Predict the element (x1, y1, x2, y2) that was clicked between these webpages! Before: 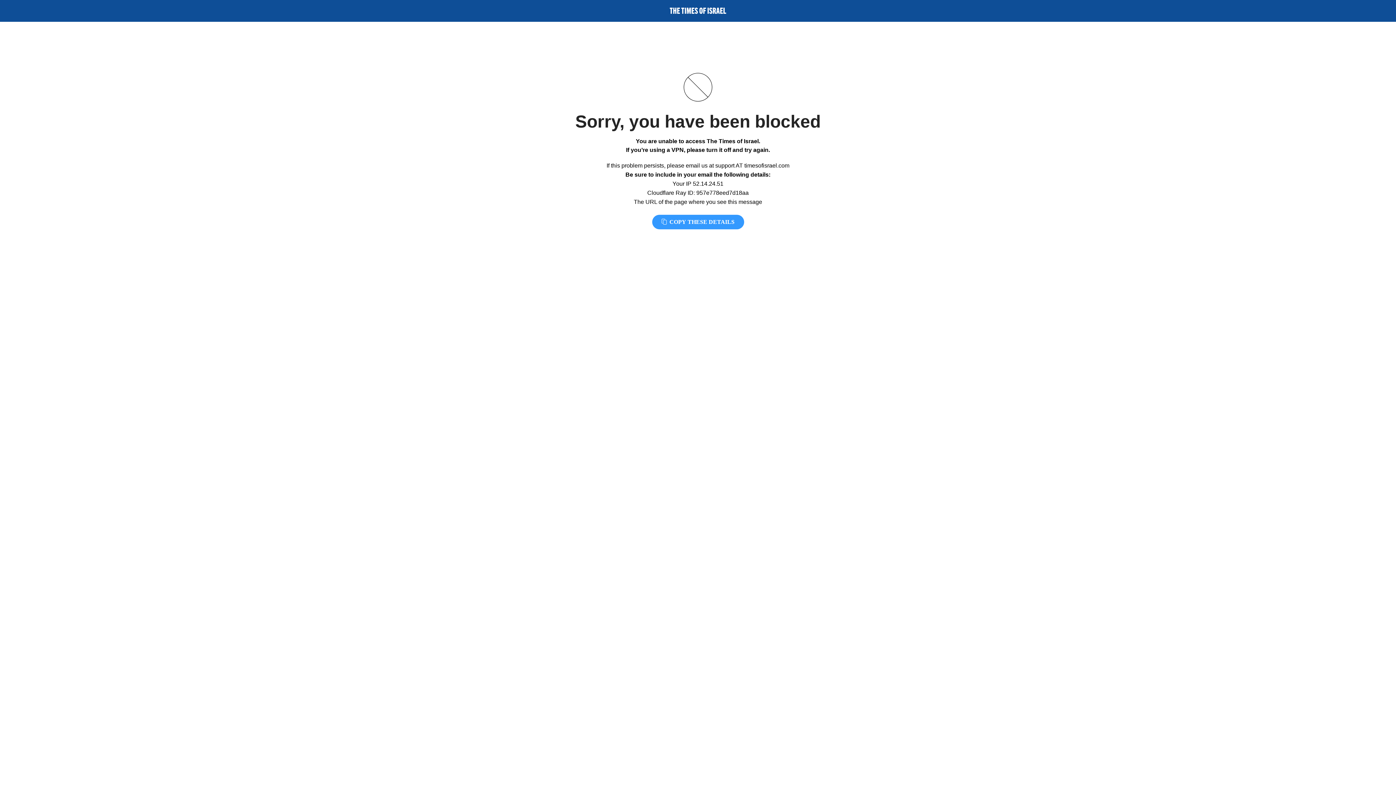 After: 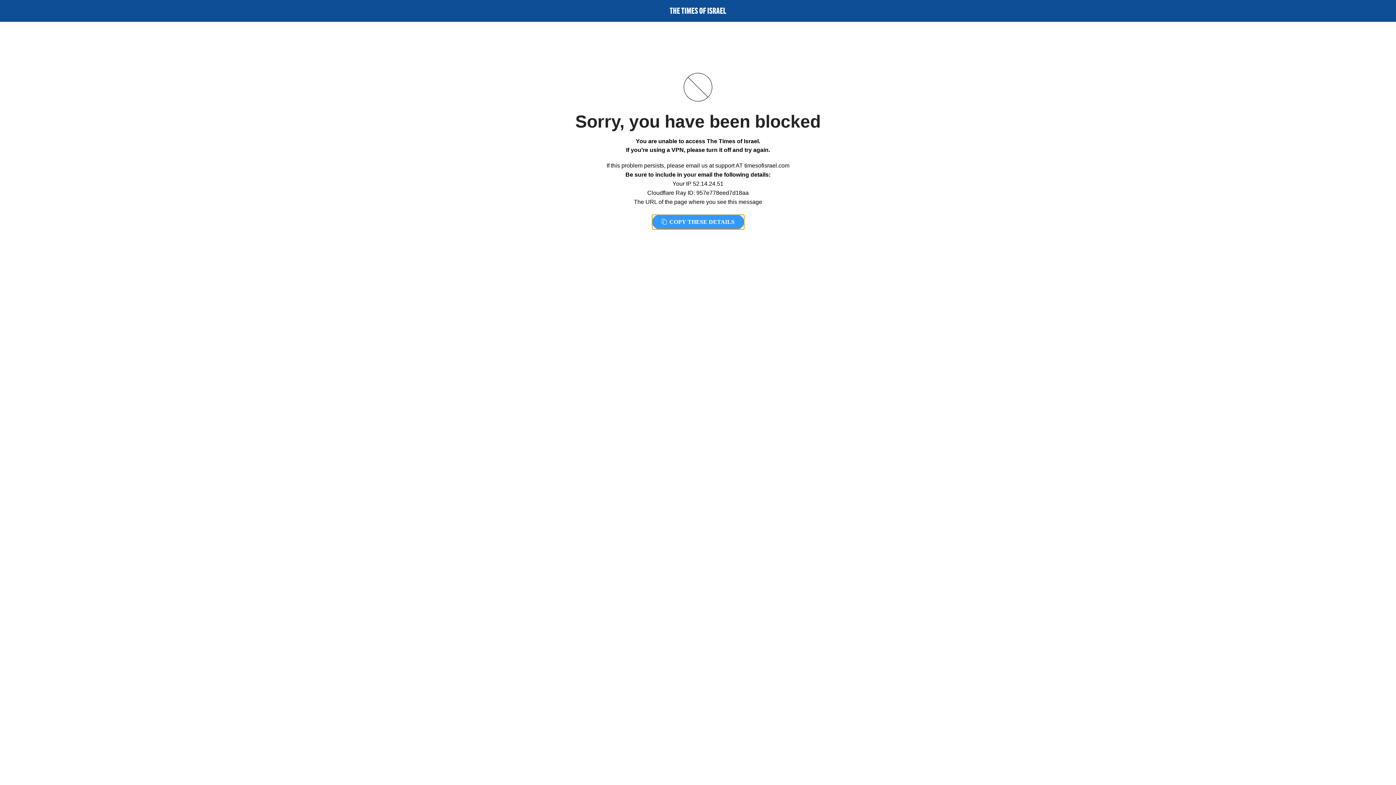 Action: label:  COPY THESE DETAILS bbox: (652, 214, 744, 229)